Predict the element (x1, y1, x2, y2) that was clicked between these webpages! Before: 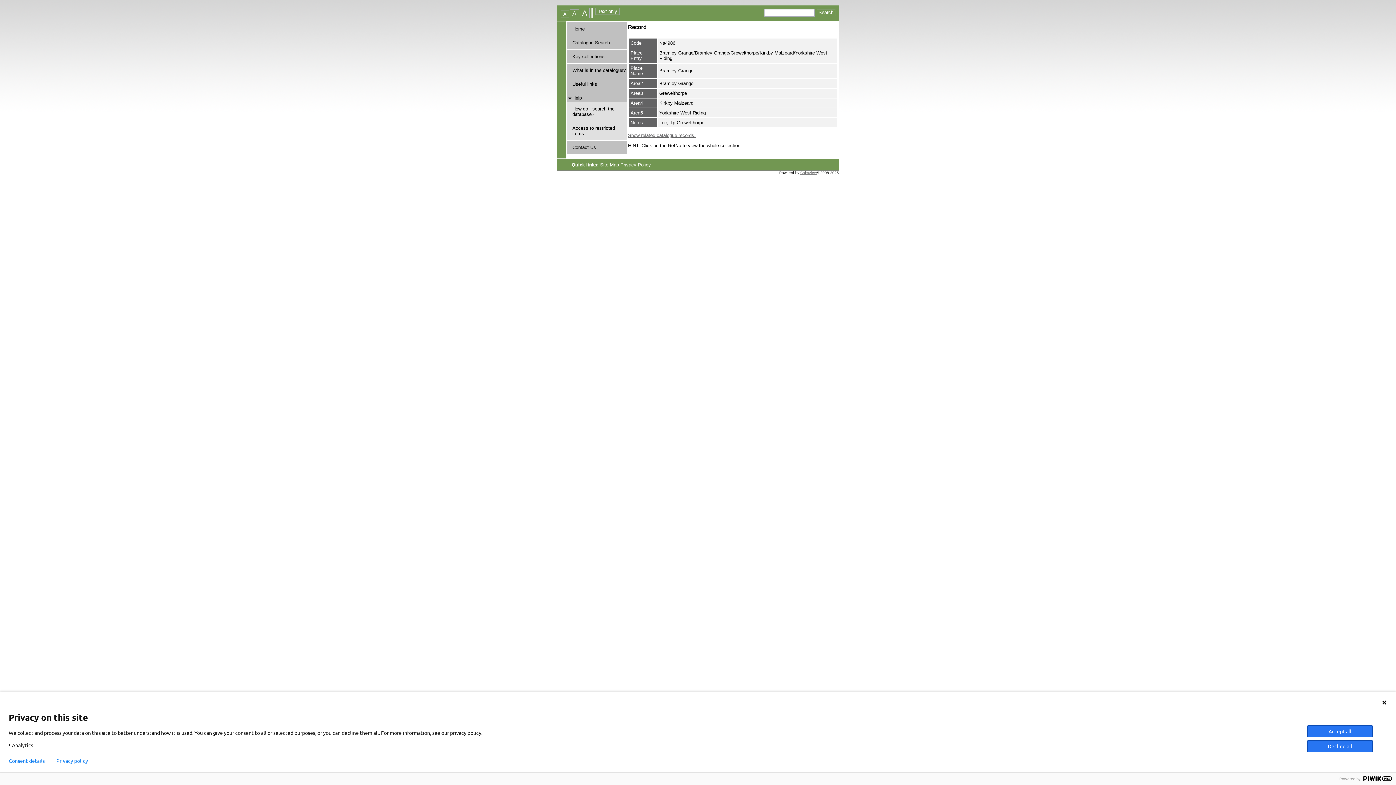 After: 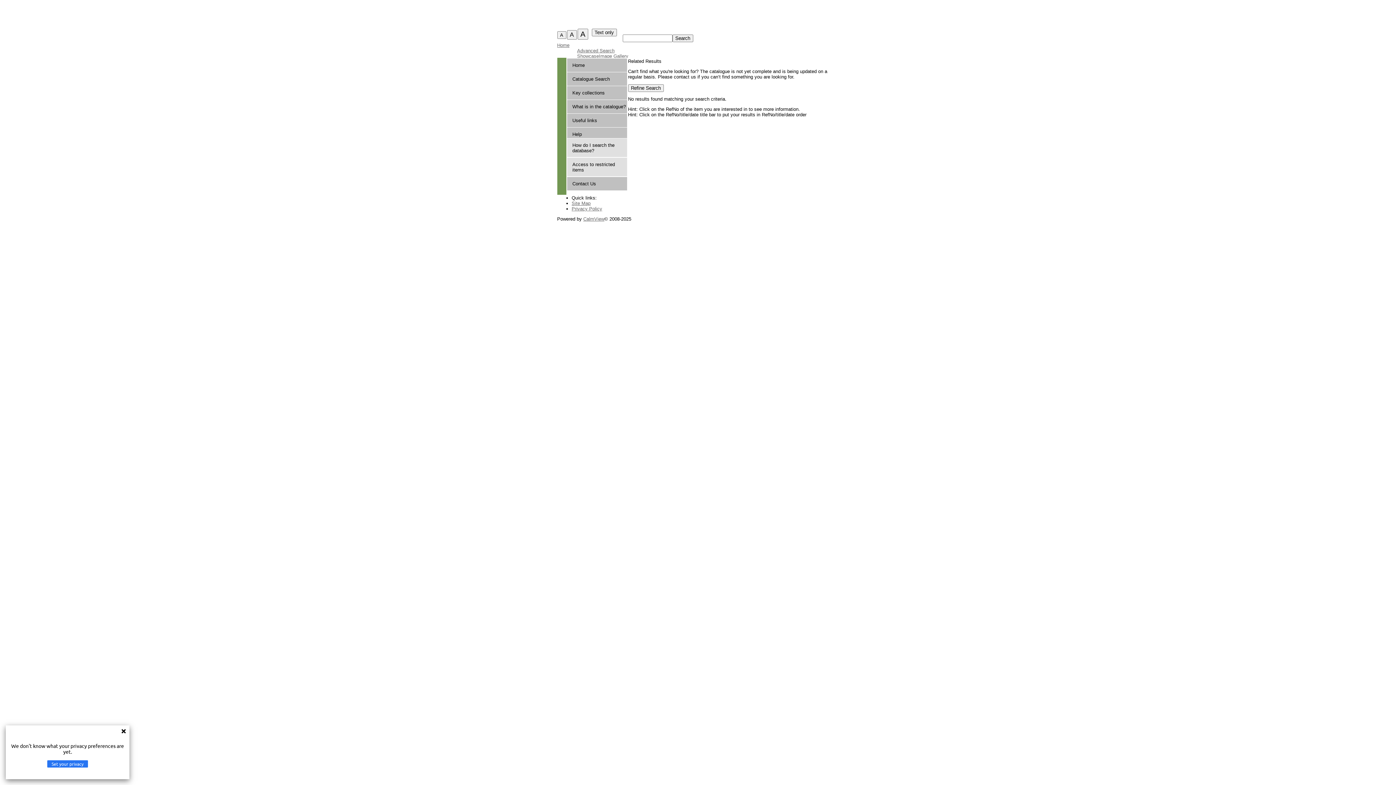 Action: label: Show related catalogue records. bbox: (628, 132, 695, 138)